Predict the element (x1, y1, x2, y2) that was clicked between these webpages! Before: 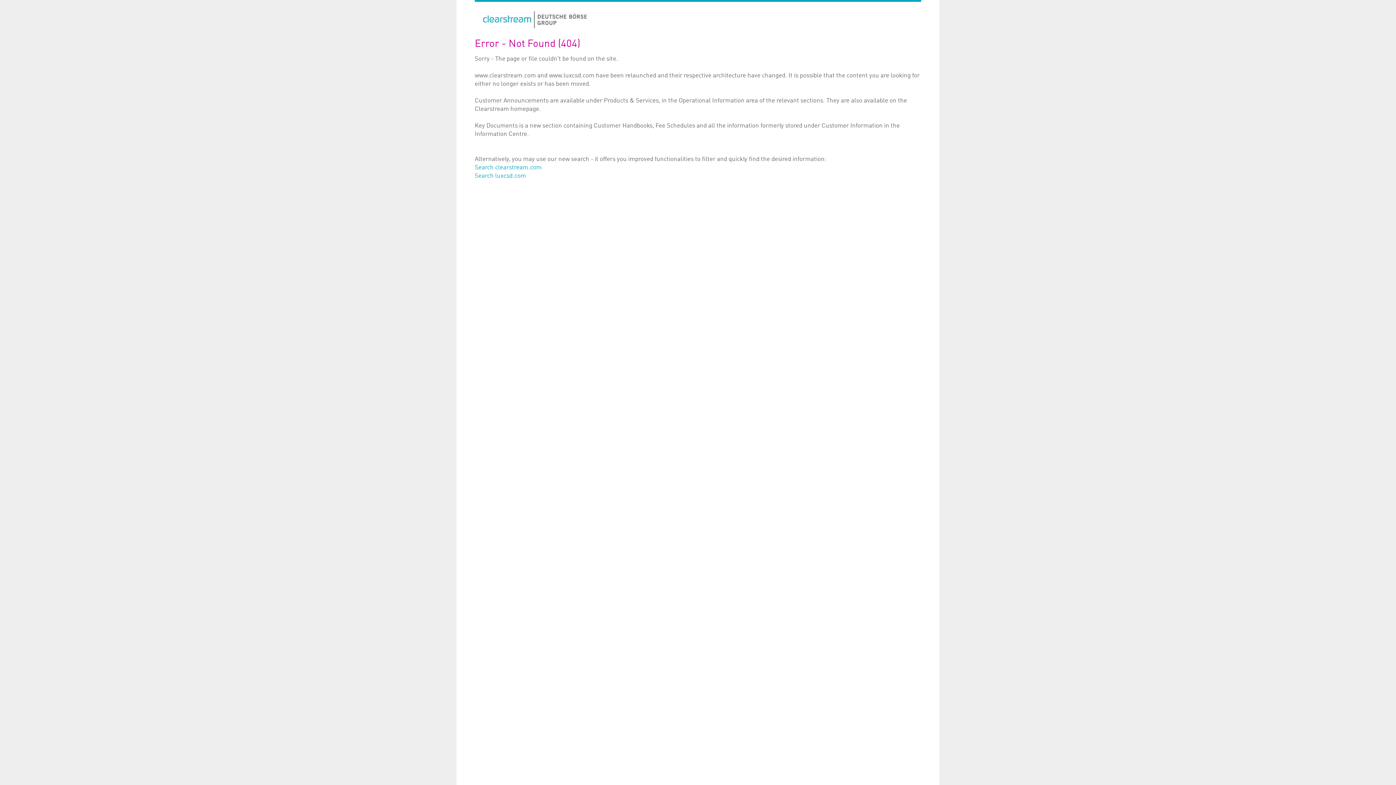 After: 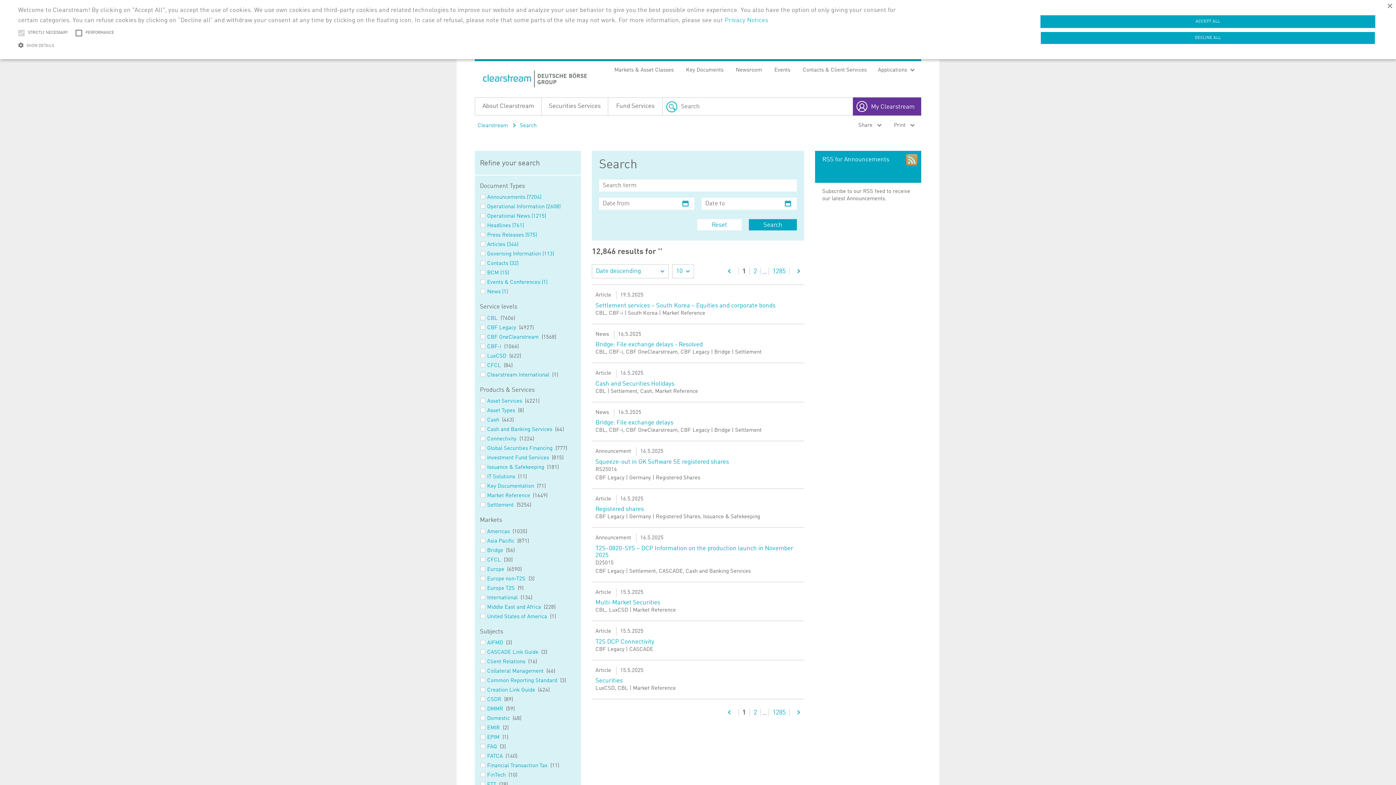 Action: label: Search clearstream.com bbox: (474, 164, 541, 170)